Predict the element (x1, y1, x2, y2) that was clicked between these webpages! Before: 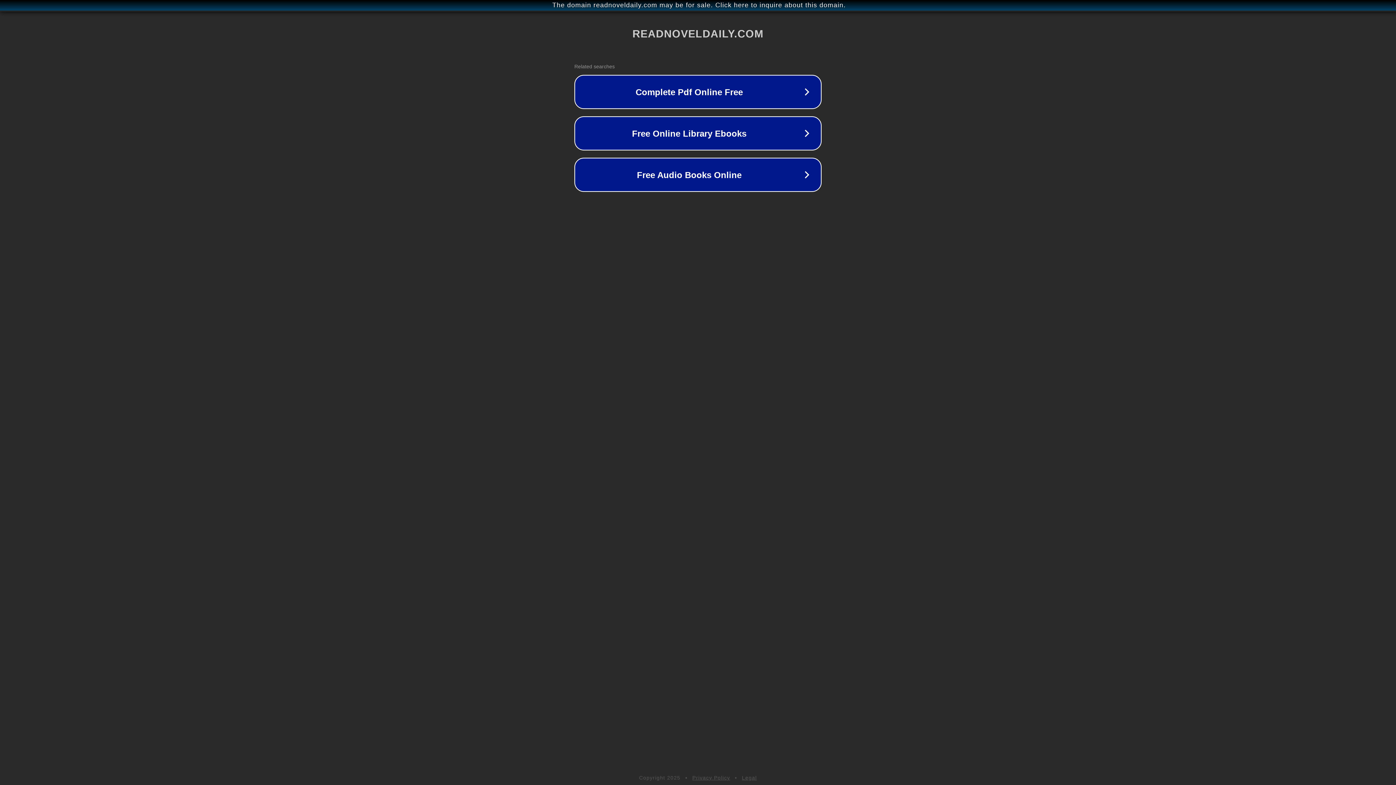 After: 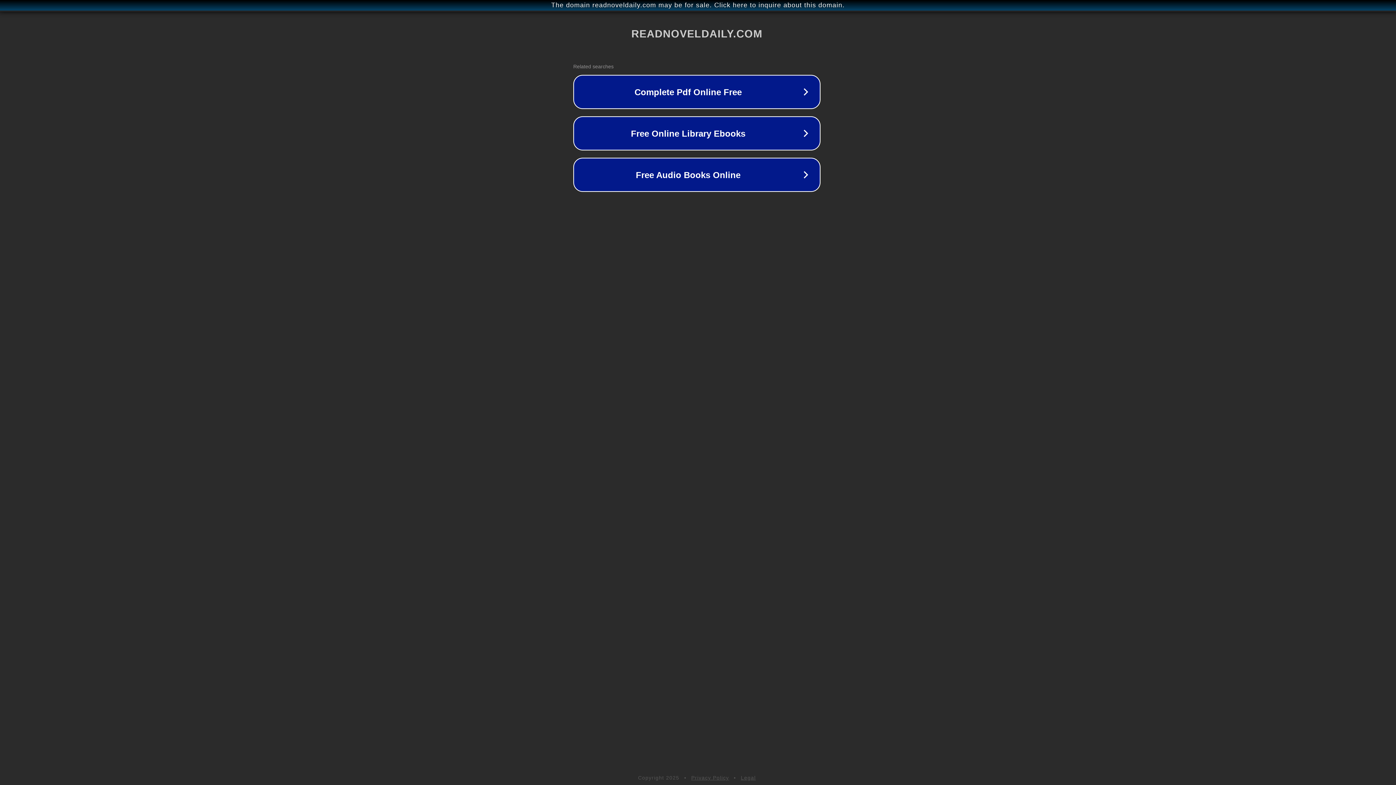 Action: label: The domain readnoveldaily.com may be for sale. Click here to inquire about this domain. bbox: (1, 1, 1397, 9)